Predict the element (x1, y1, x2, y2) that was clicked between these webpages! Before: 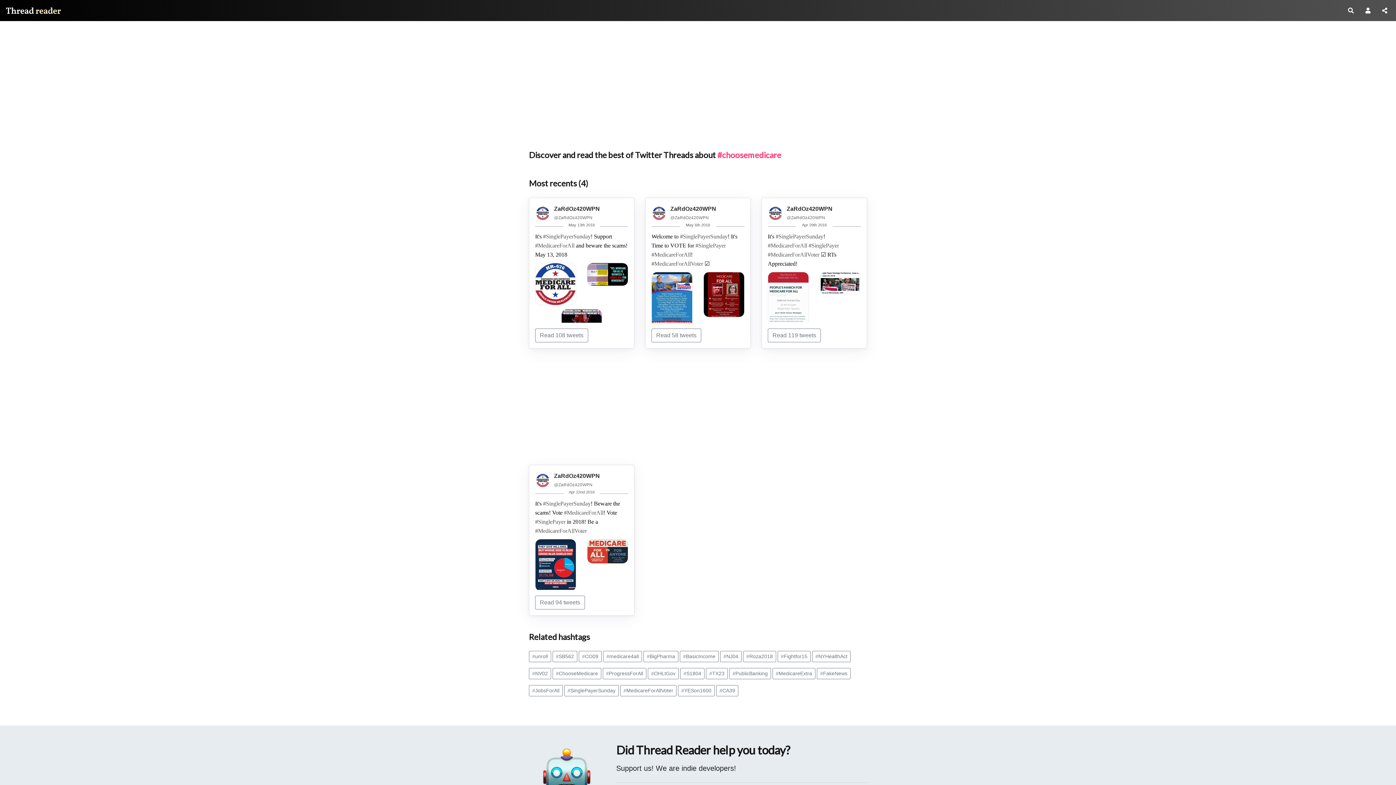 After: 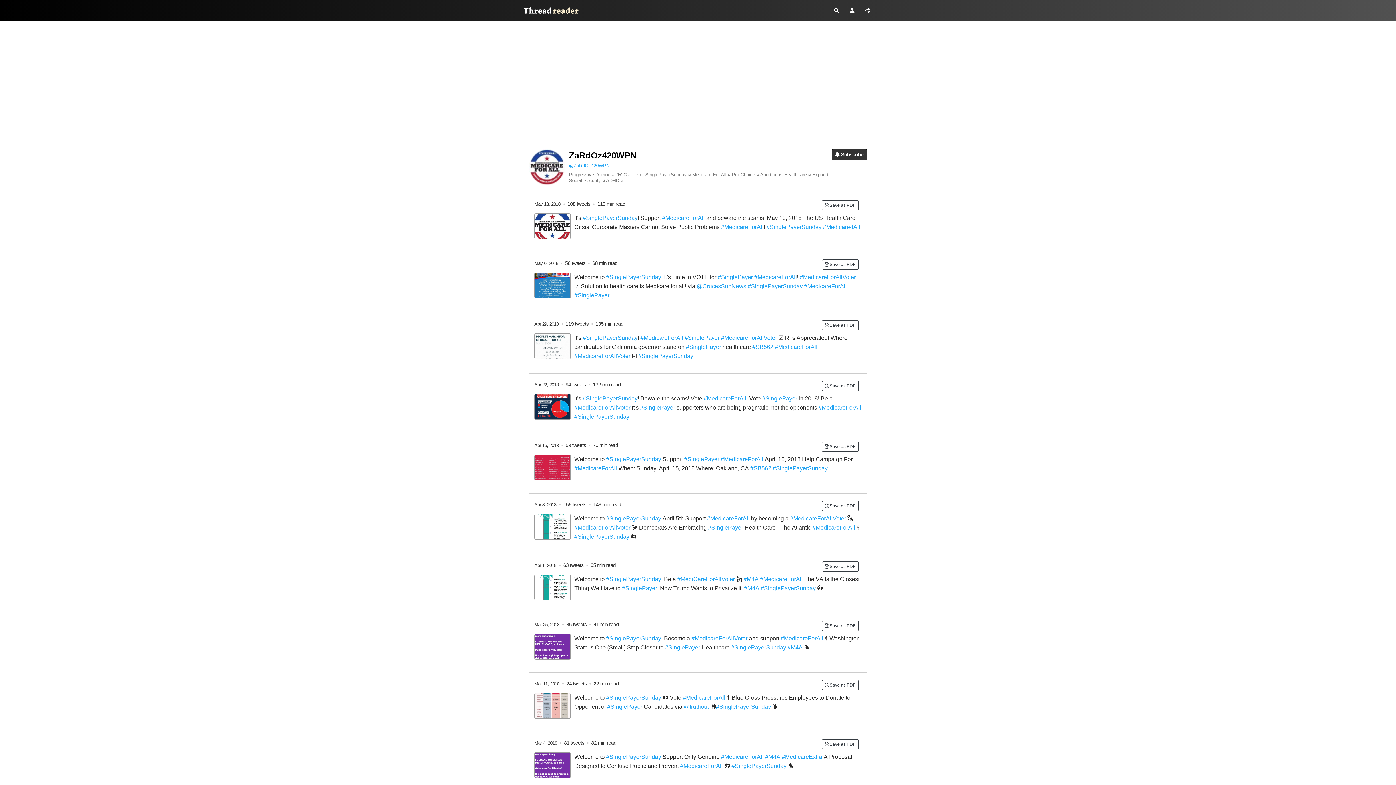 Action: bbox: (554, 472, 600, 479) label: ZaRdOz420WPN